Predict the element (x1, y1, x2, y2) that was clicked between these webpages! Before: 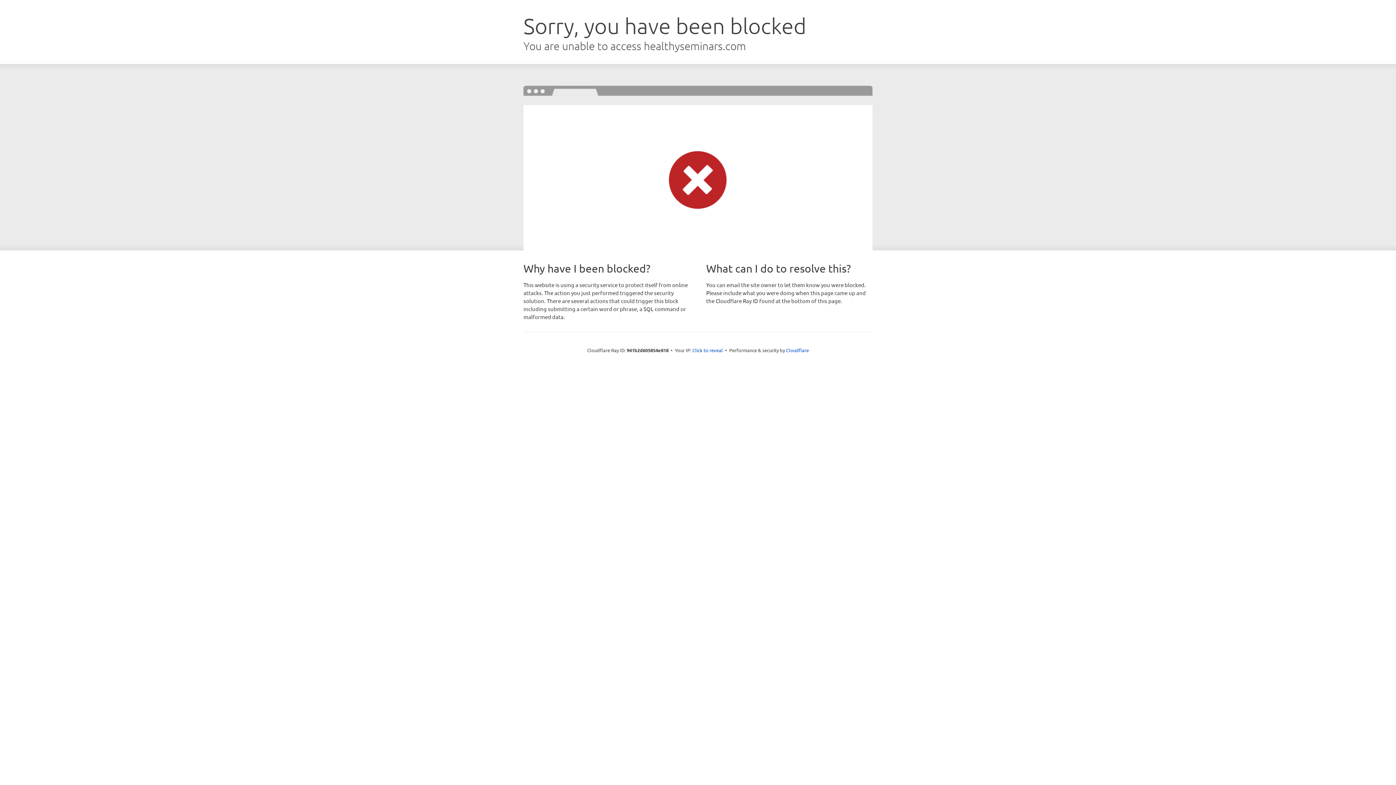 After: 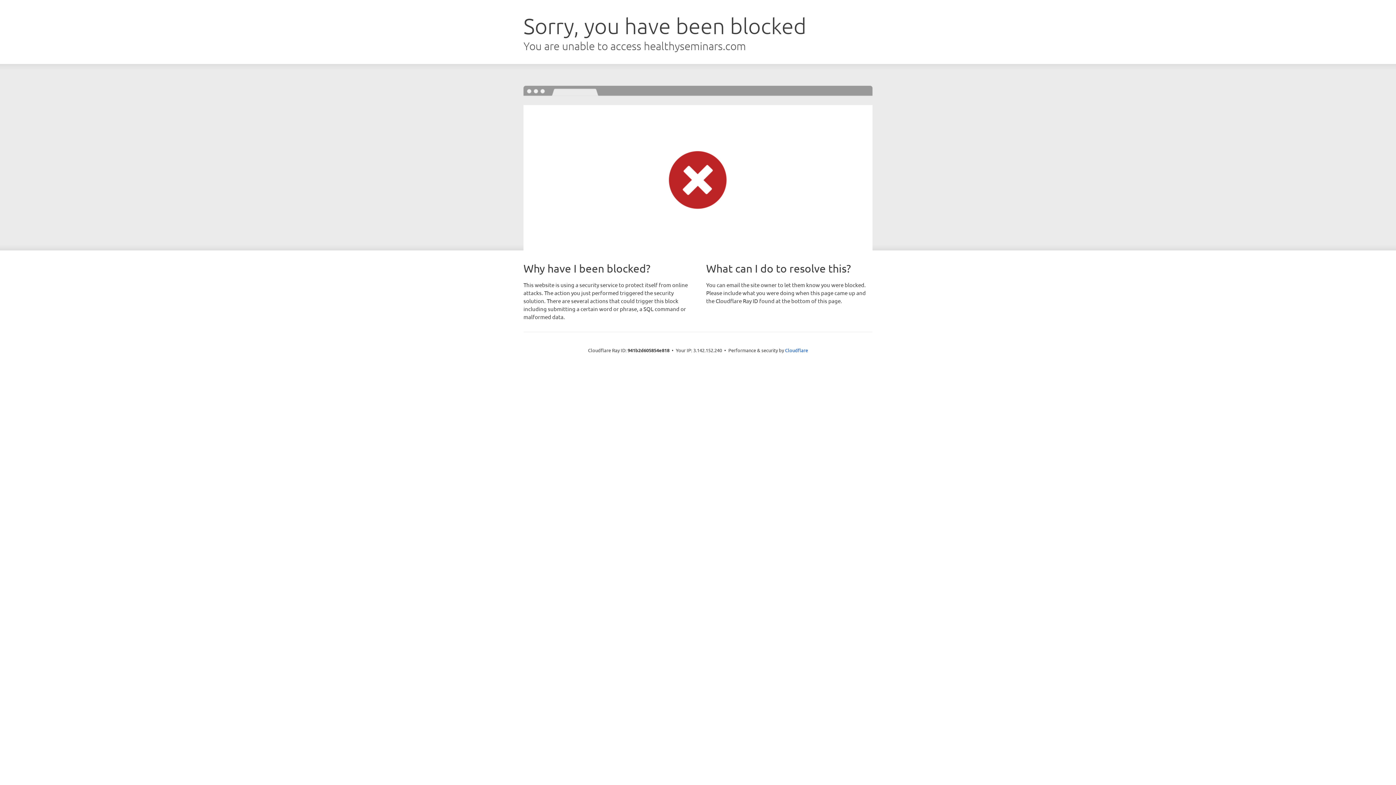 Action: bbox: (692, 346, 723, 353) label: Click to reveal